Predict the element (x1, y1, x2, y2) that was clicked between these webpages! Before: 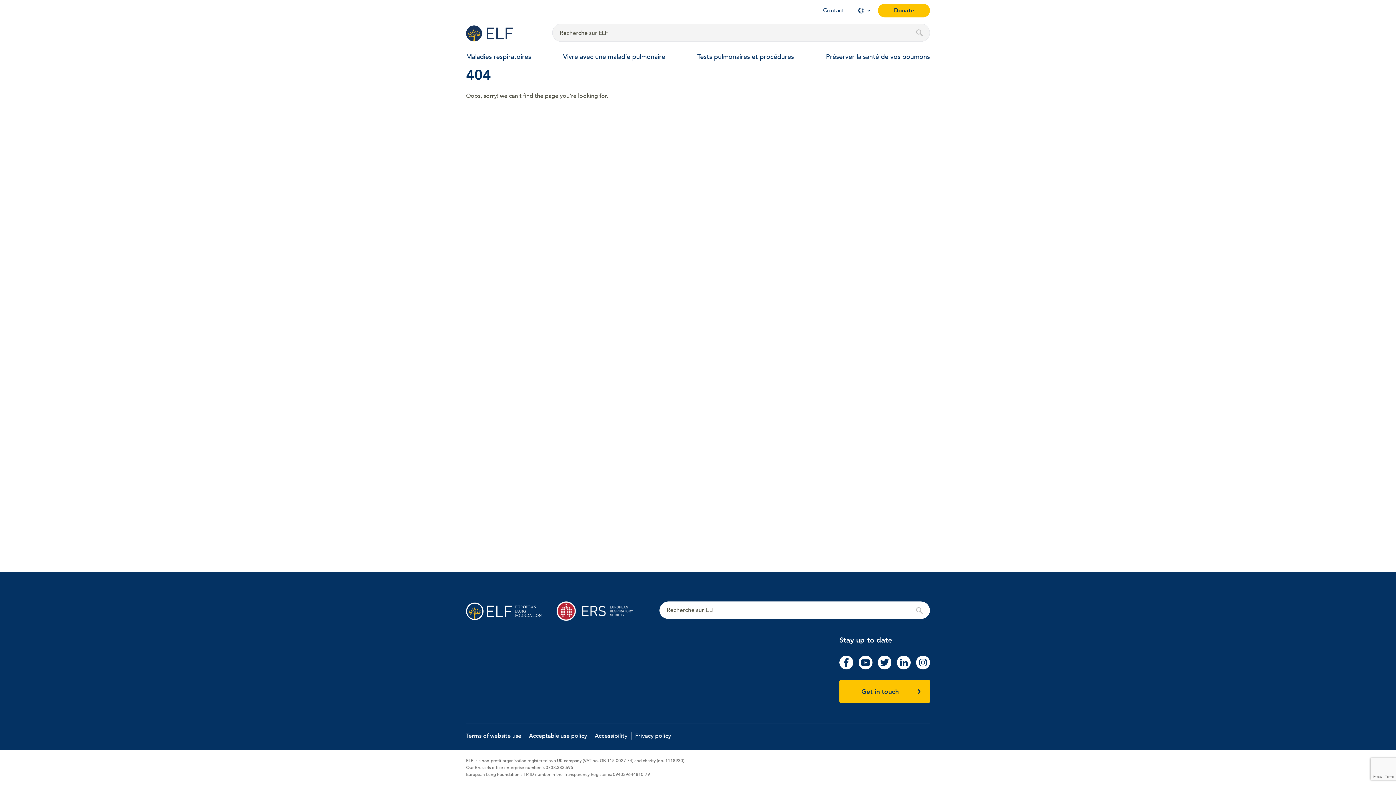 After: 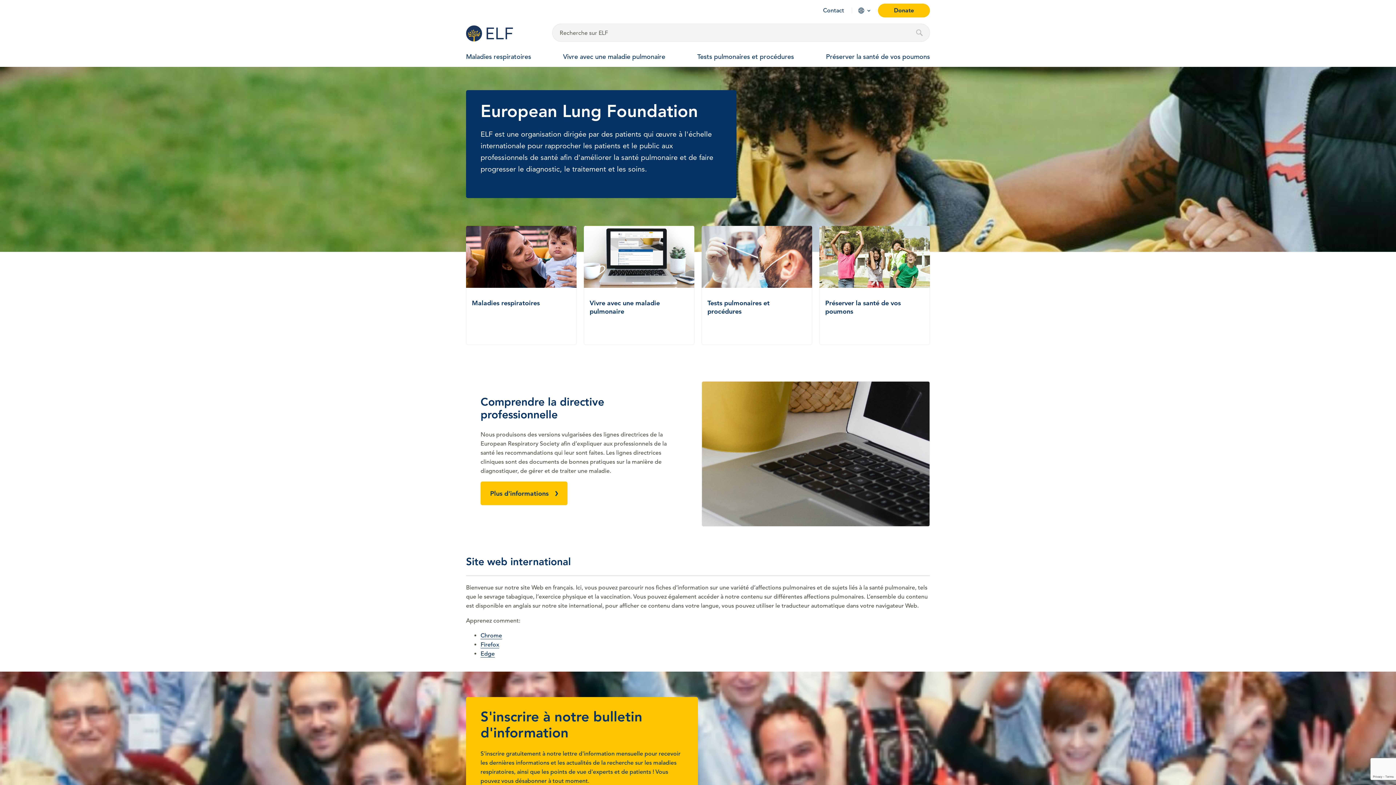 Action: label: European Lung Foundation bbox: (466, 601, 549, 621)